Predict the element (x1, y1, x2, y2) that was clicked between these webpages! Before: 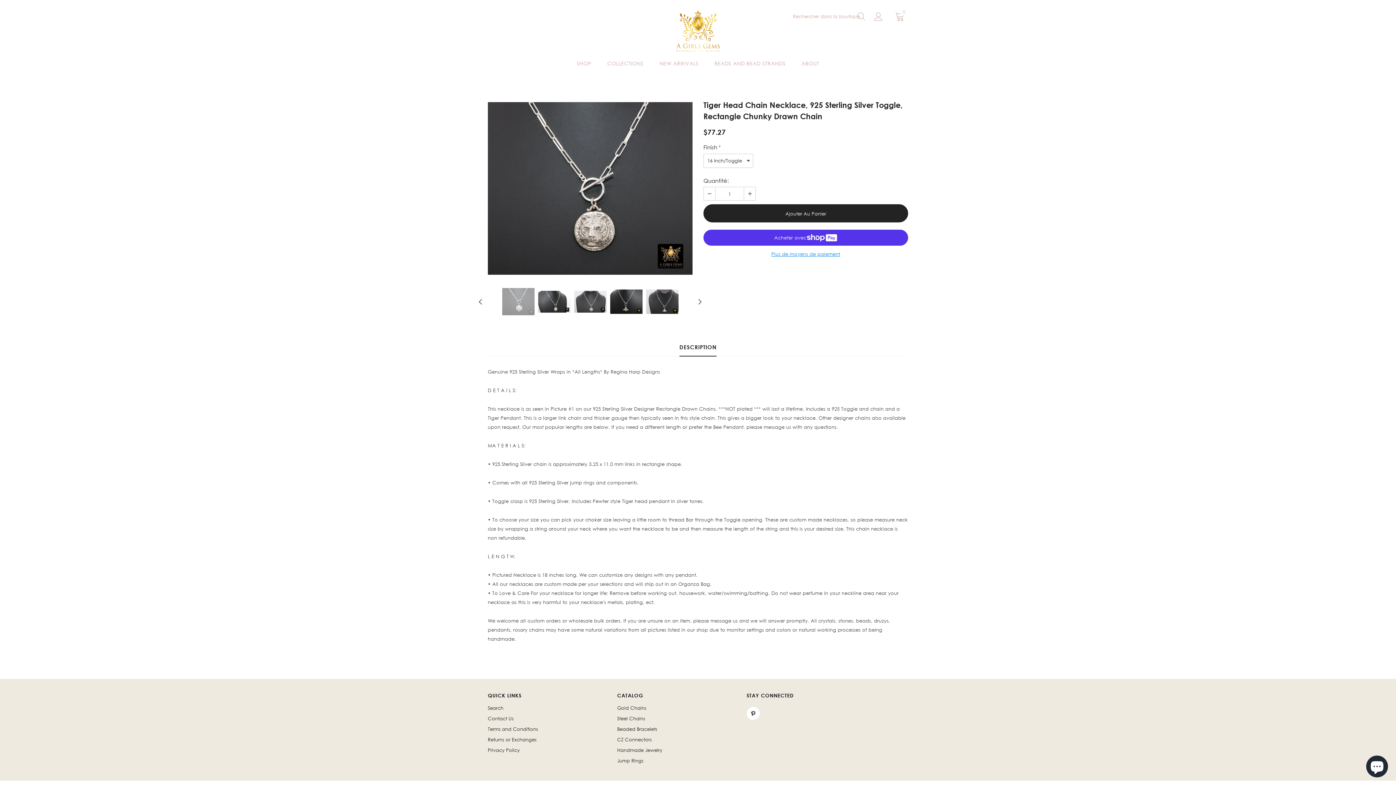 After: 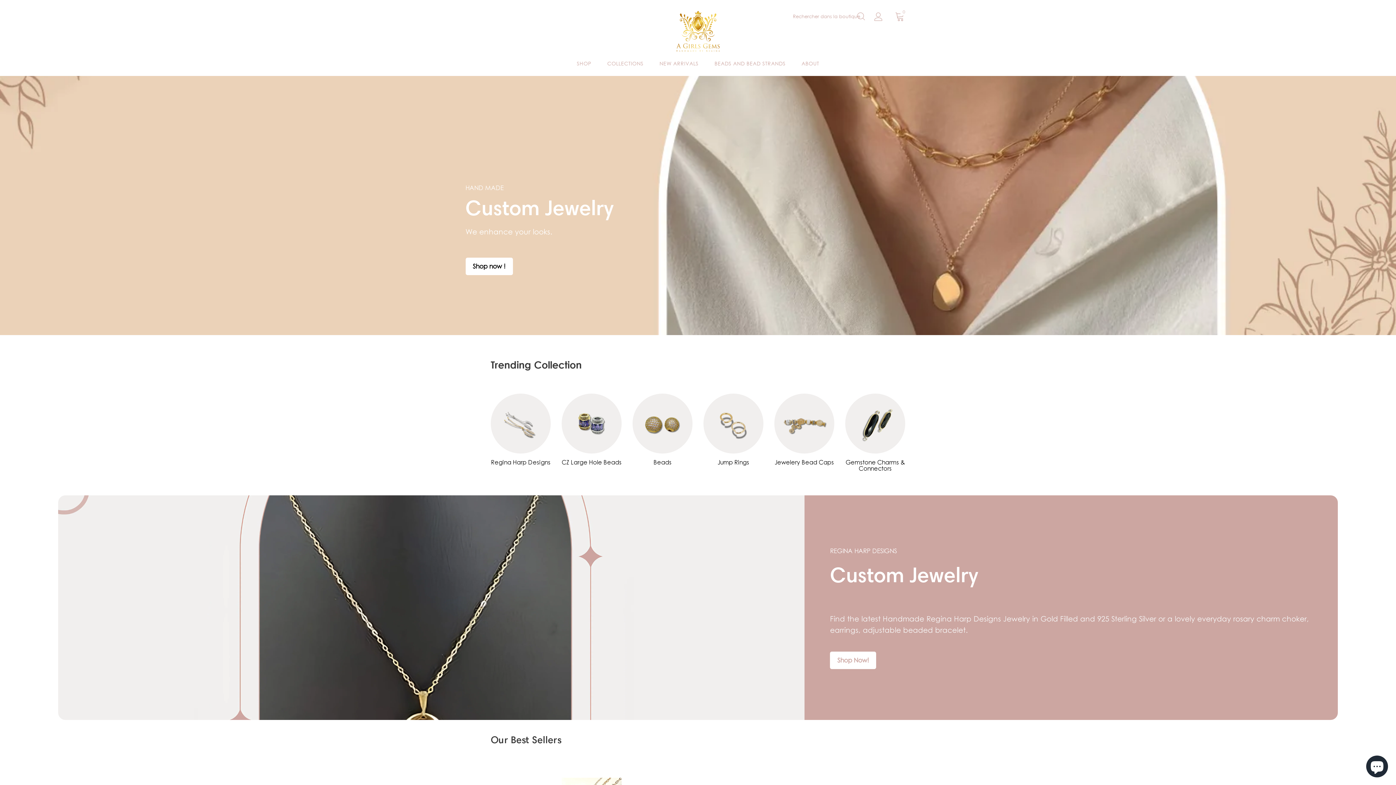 Action: bbox: (801, 54, 819, 75) label: ABOUT